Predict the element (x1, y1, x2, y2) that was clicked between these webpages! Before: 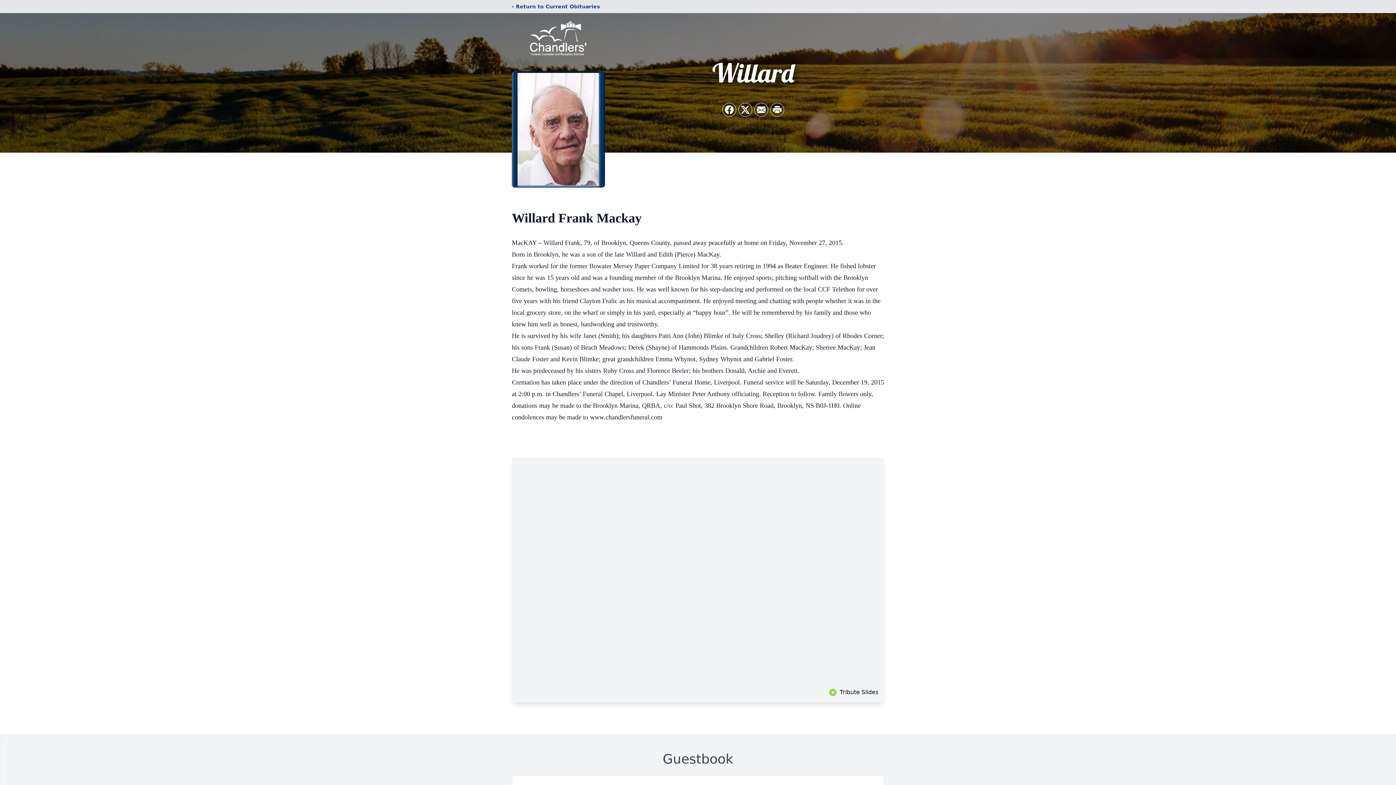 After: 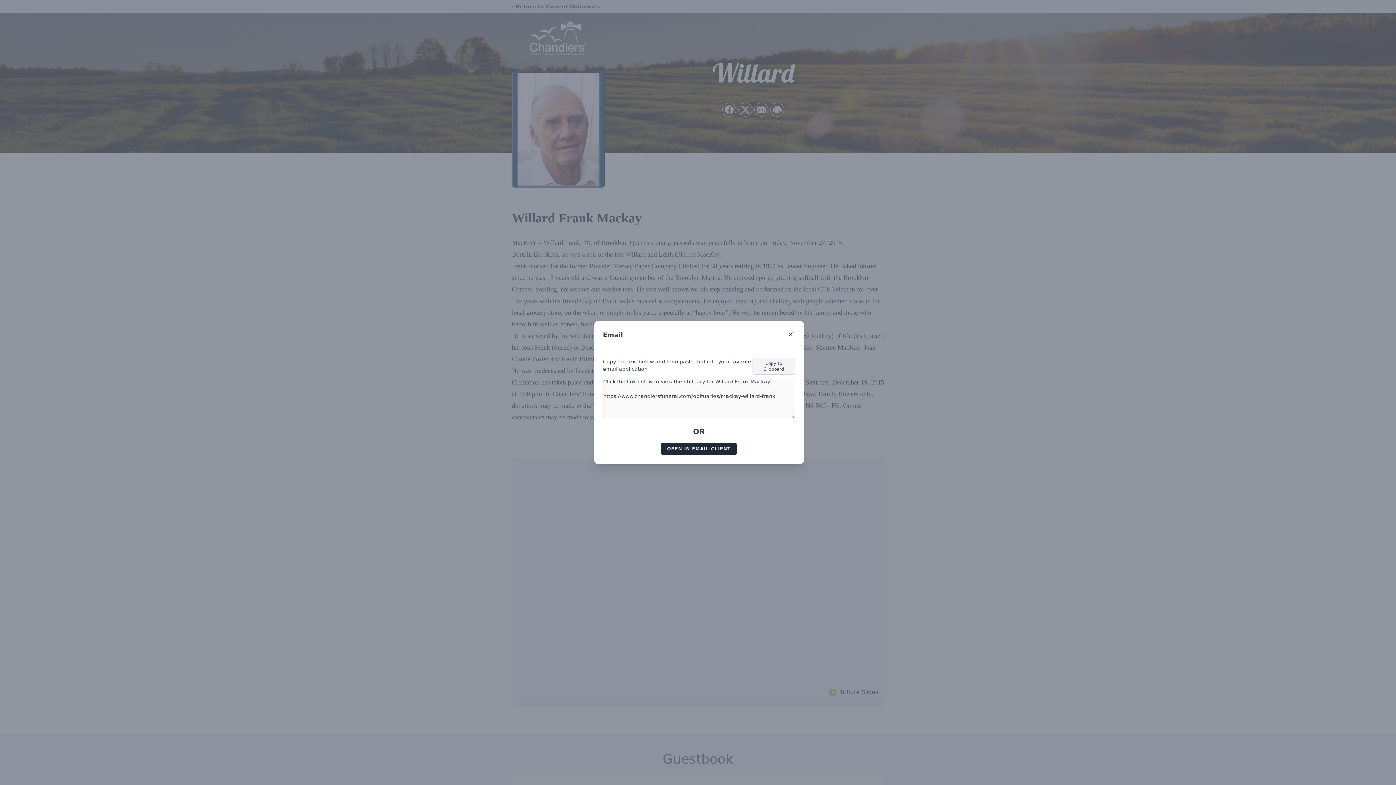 Action: bbox: (754, 103, 768, 116) label: Share via Email